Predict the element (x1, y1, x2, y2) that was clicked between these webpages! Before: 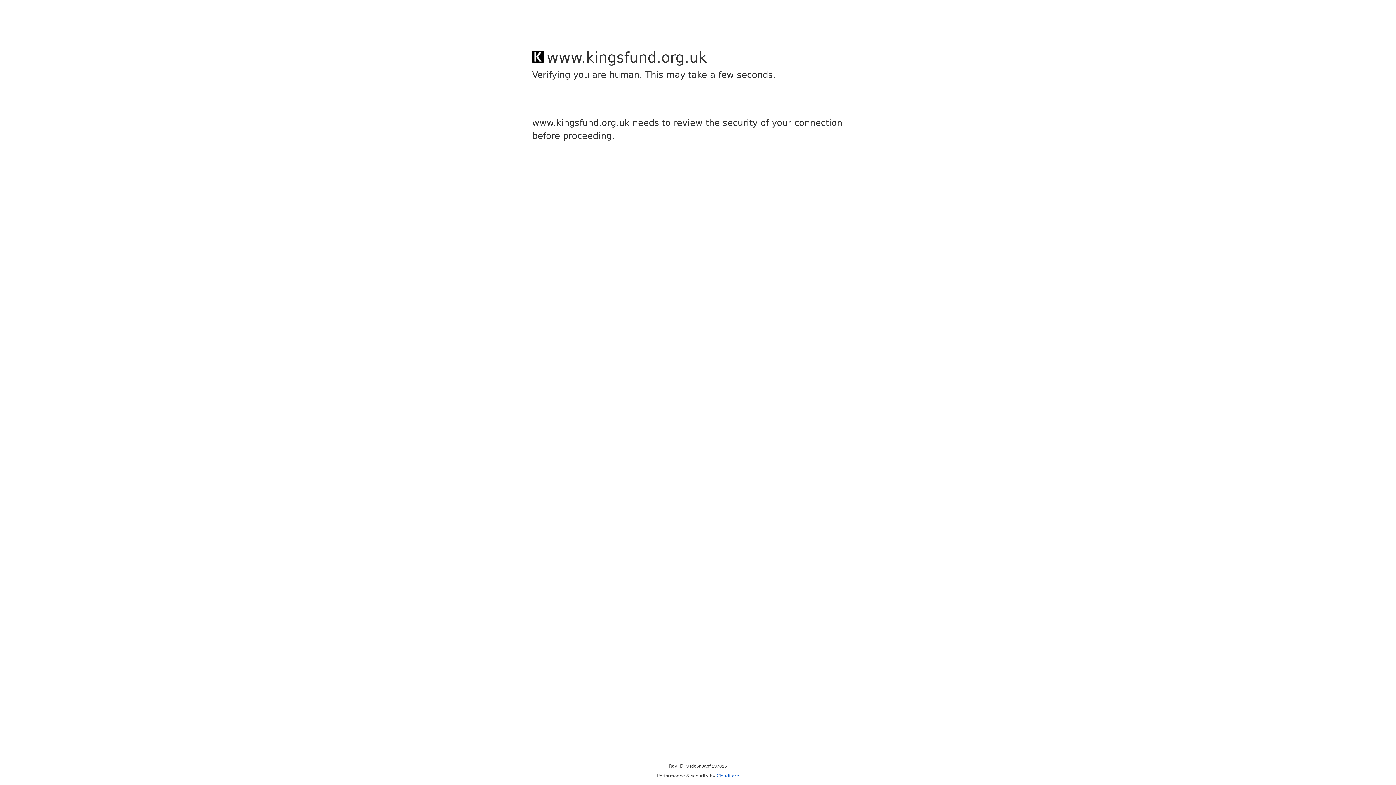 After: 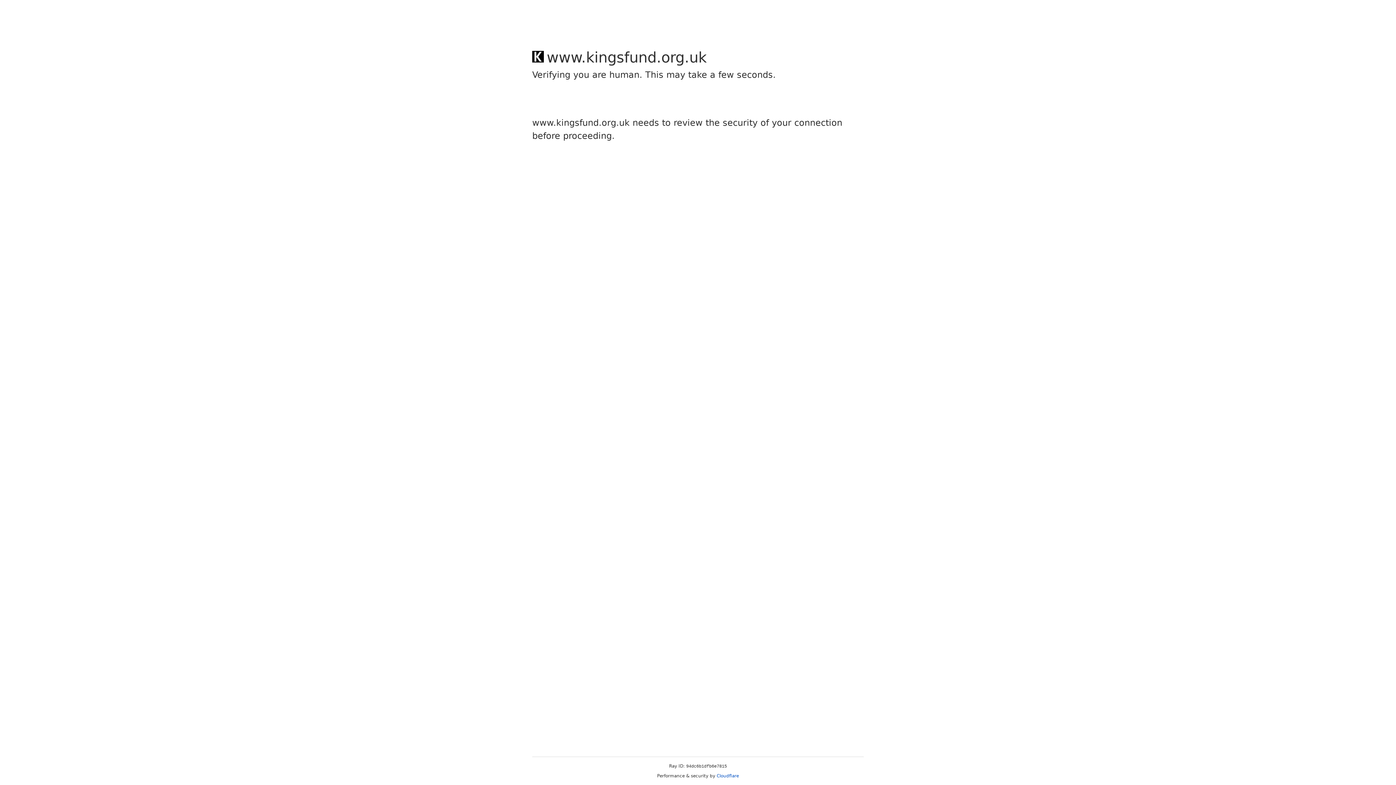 Action: bbox: (716, 773, 739, 778) label: Cloudflare